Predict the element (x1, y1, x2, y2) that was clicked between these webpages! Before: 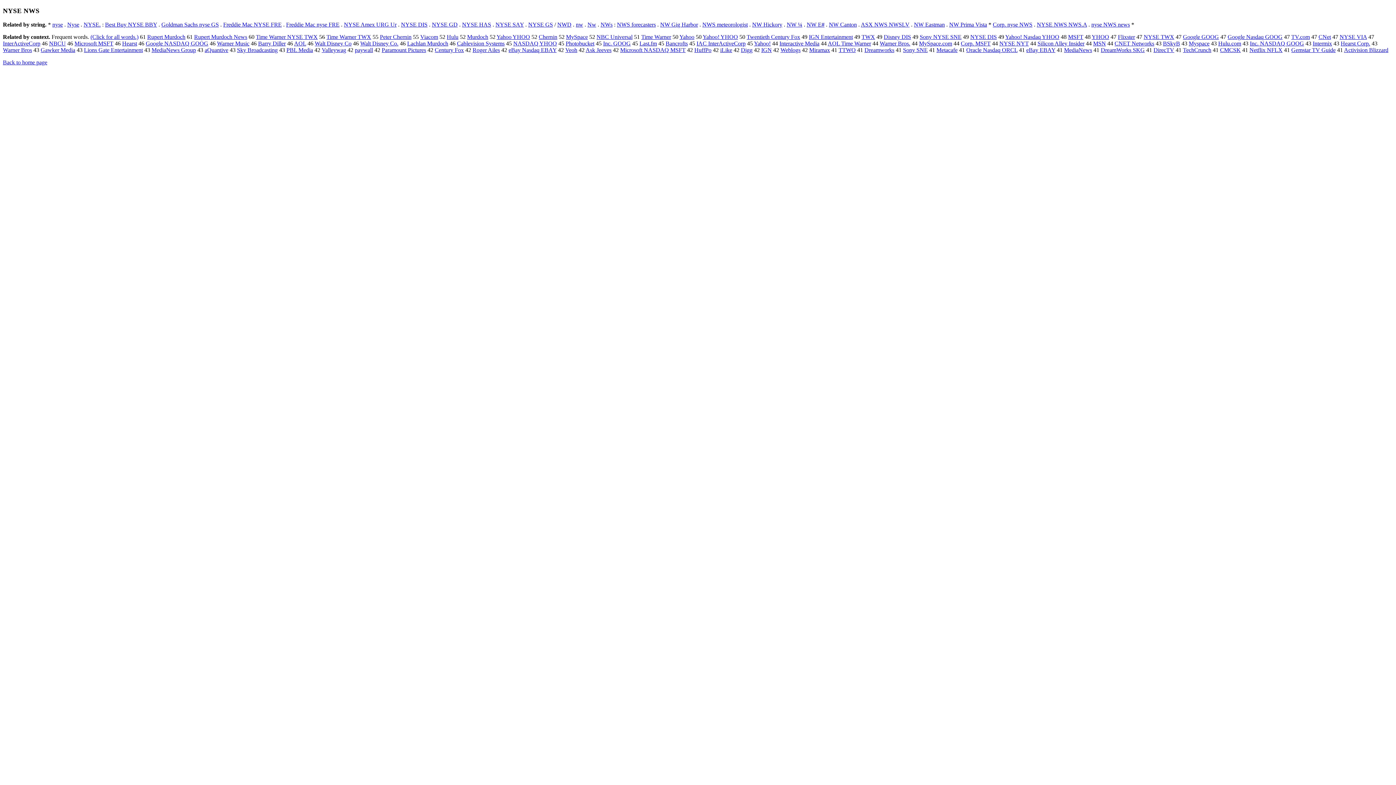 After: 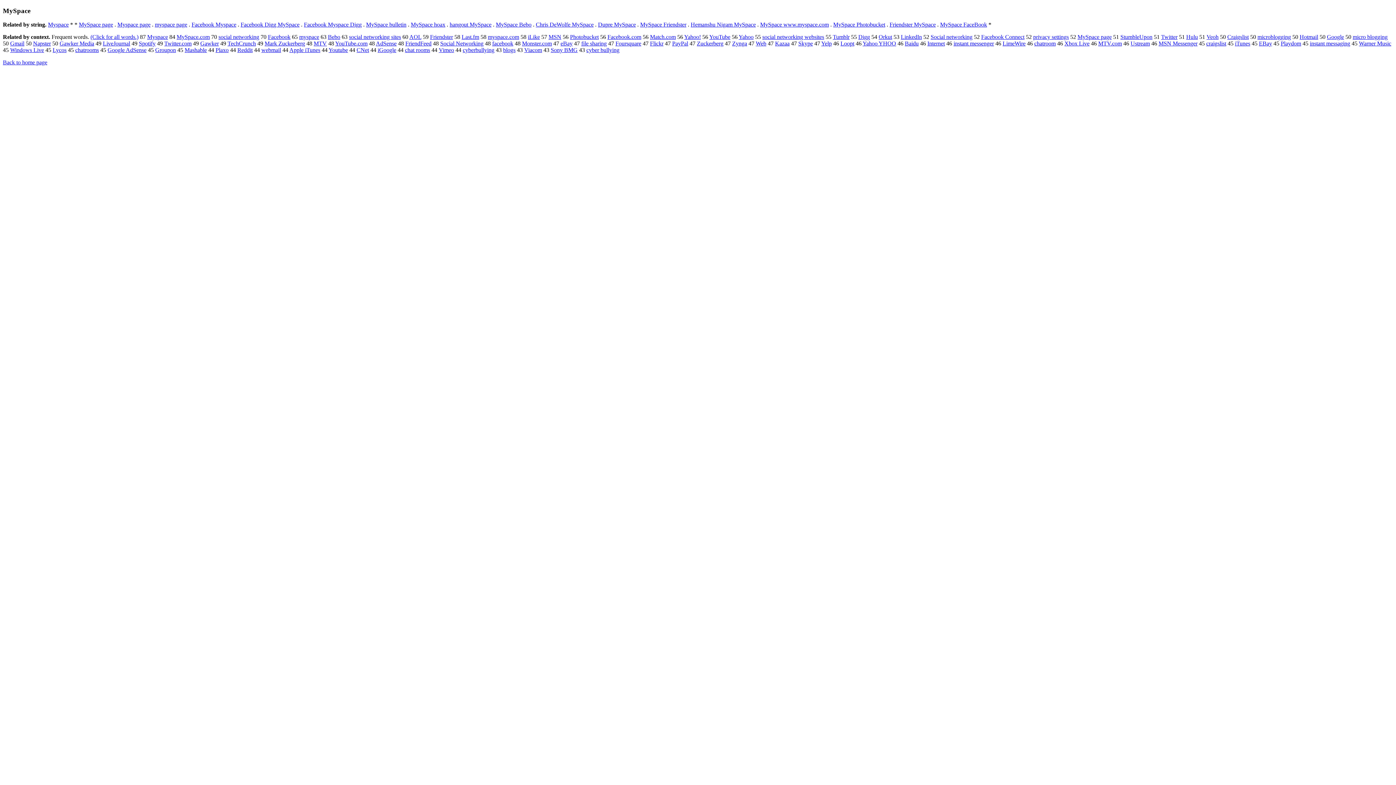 Action: bbox: (566, 33, 588, 40) label: MySpace